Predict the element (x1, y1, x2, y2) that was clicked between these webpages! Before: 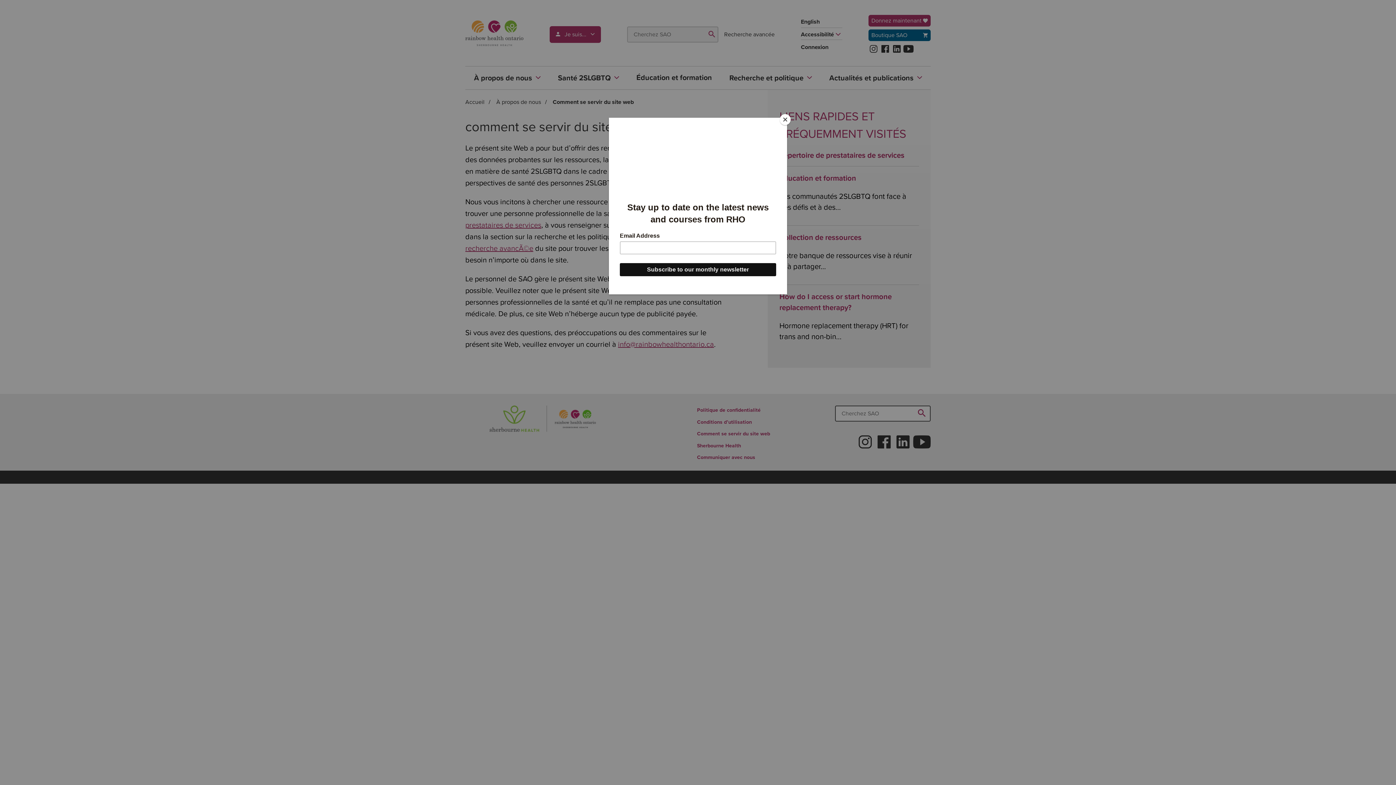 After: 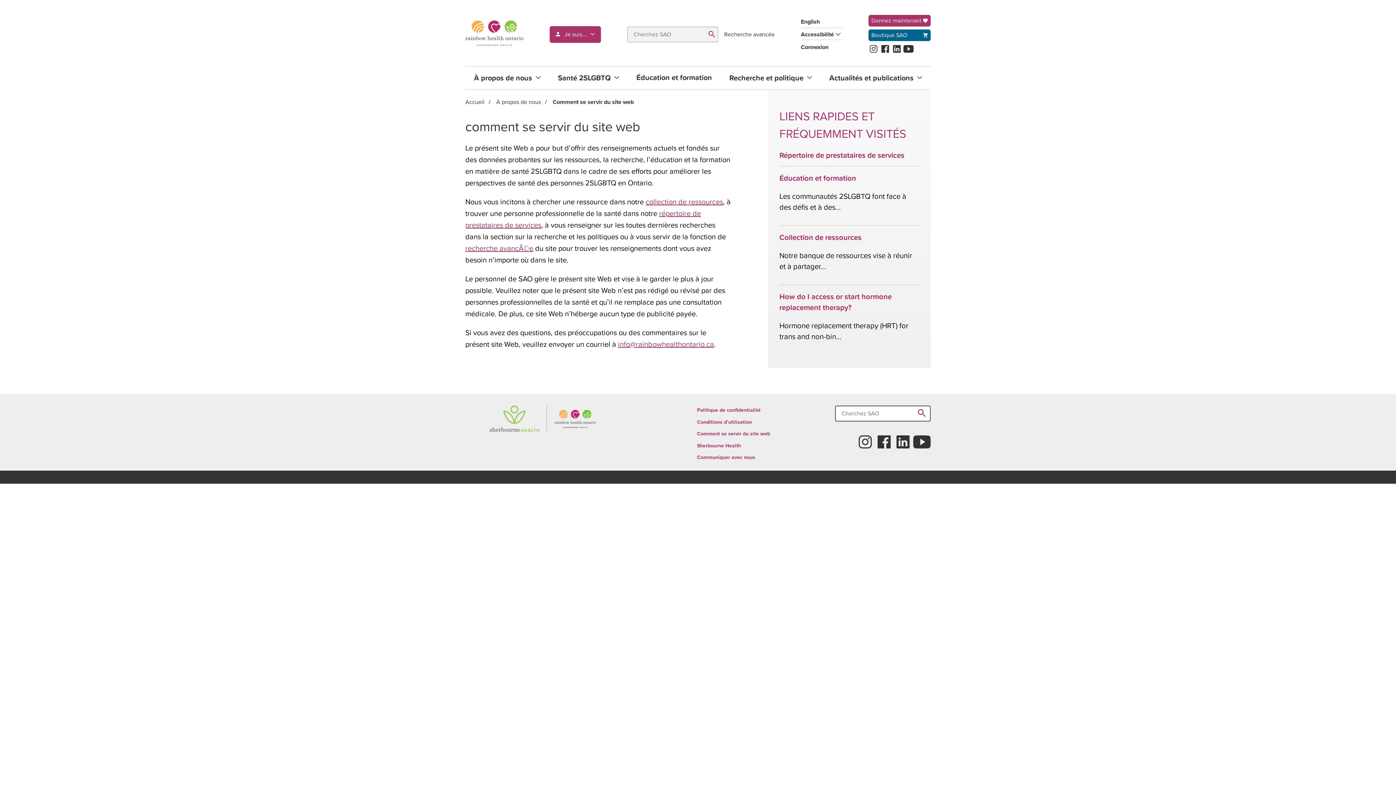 Action: label: Close bbox: (780, 114, 790, 125)